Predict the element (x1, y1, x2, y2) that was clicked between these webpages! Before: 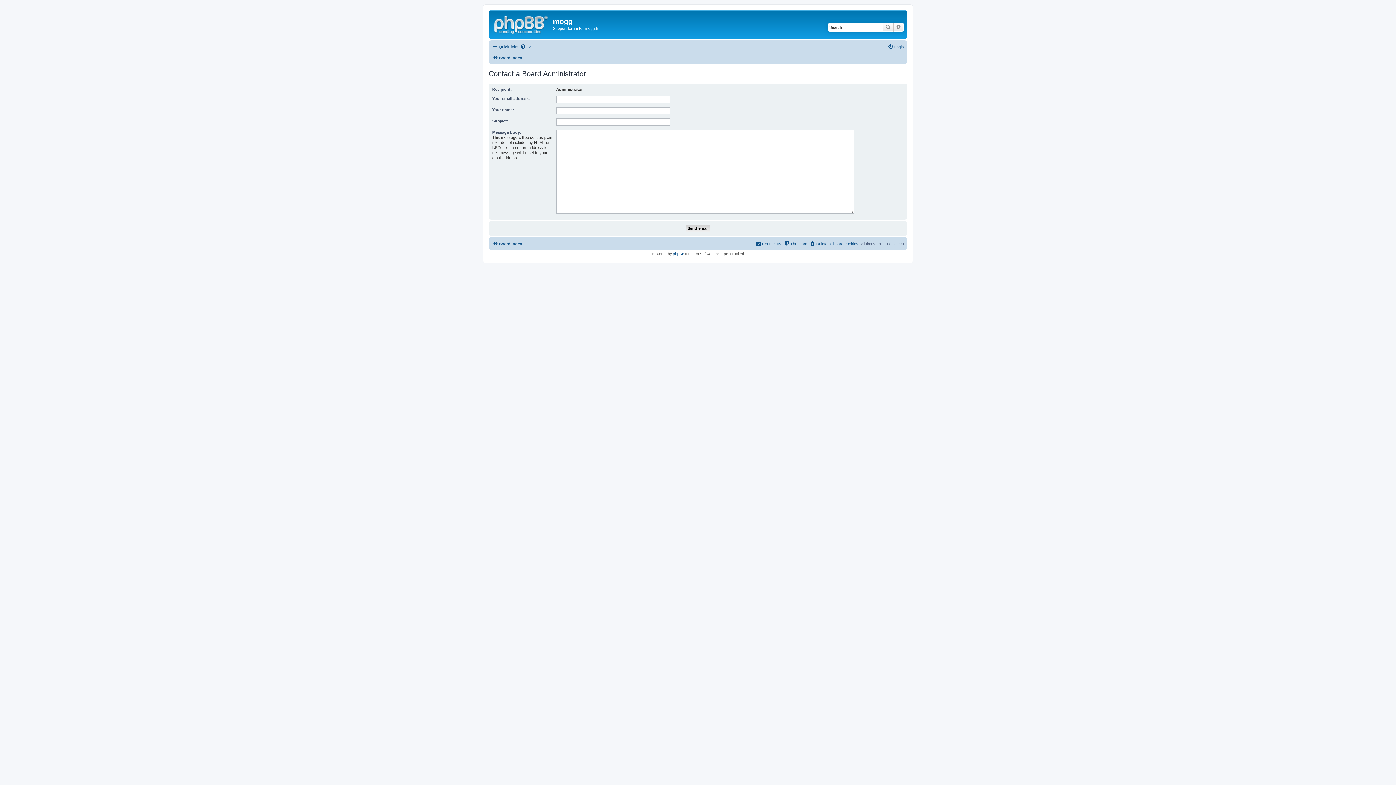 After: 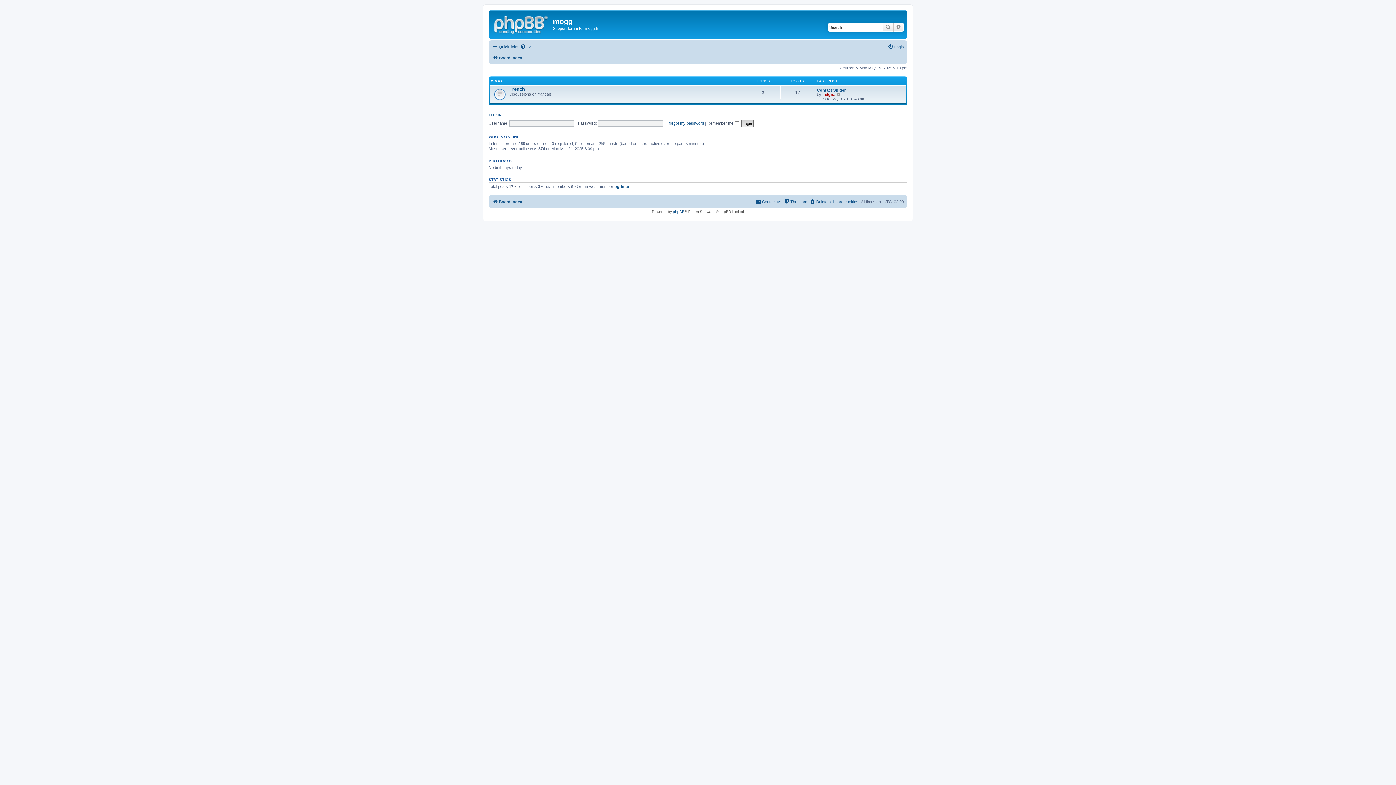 Action: bbox: (492, 53, 522, 62) label: Board index